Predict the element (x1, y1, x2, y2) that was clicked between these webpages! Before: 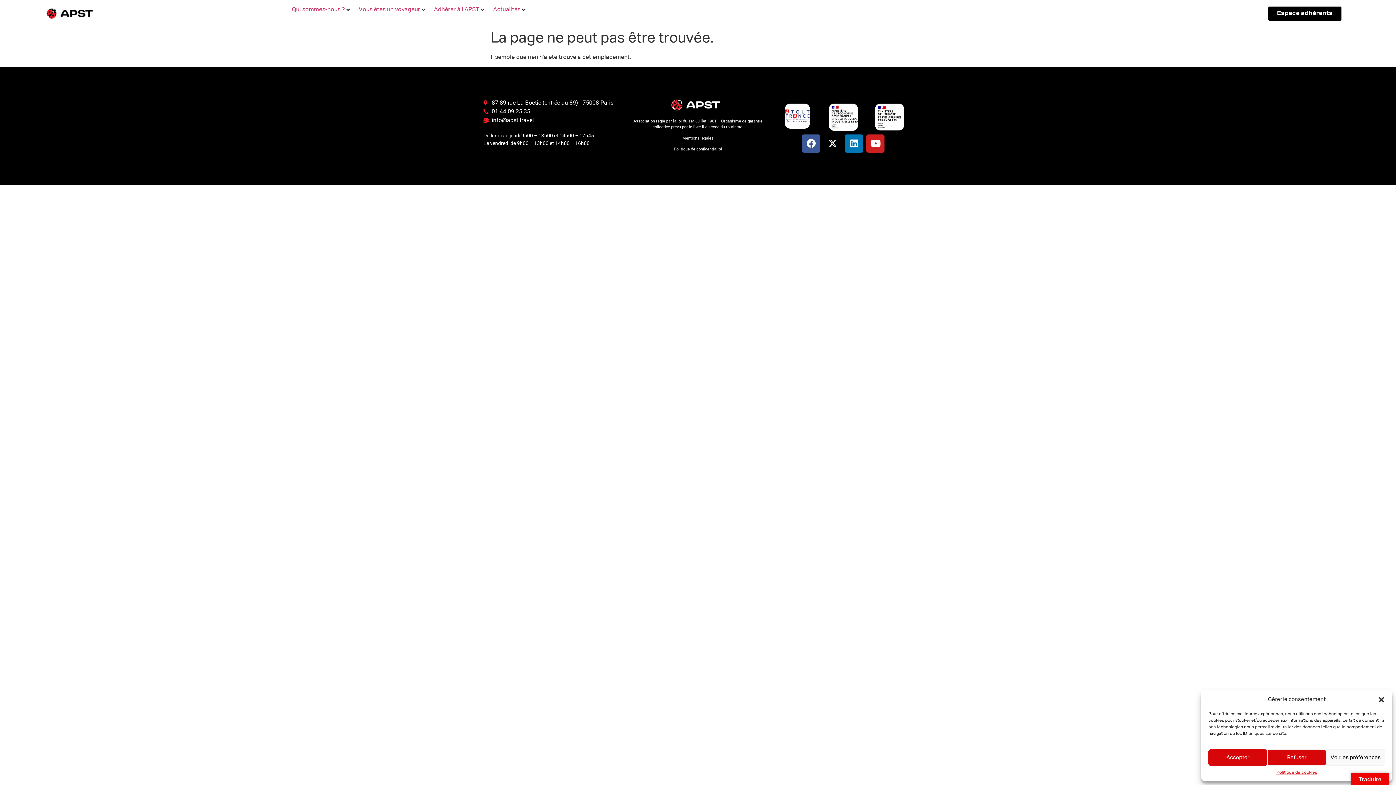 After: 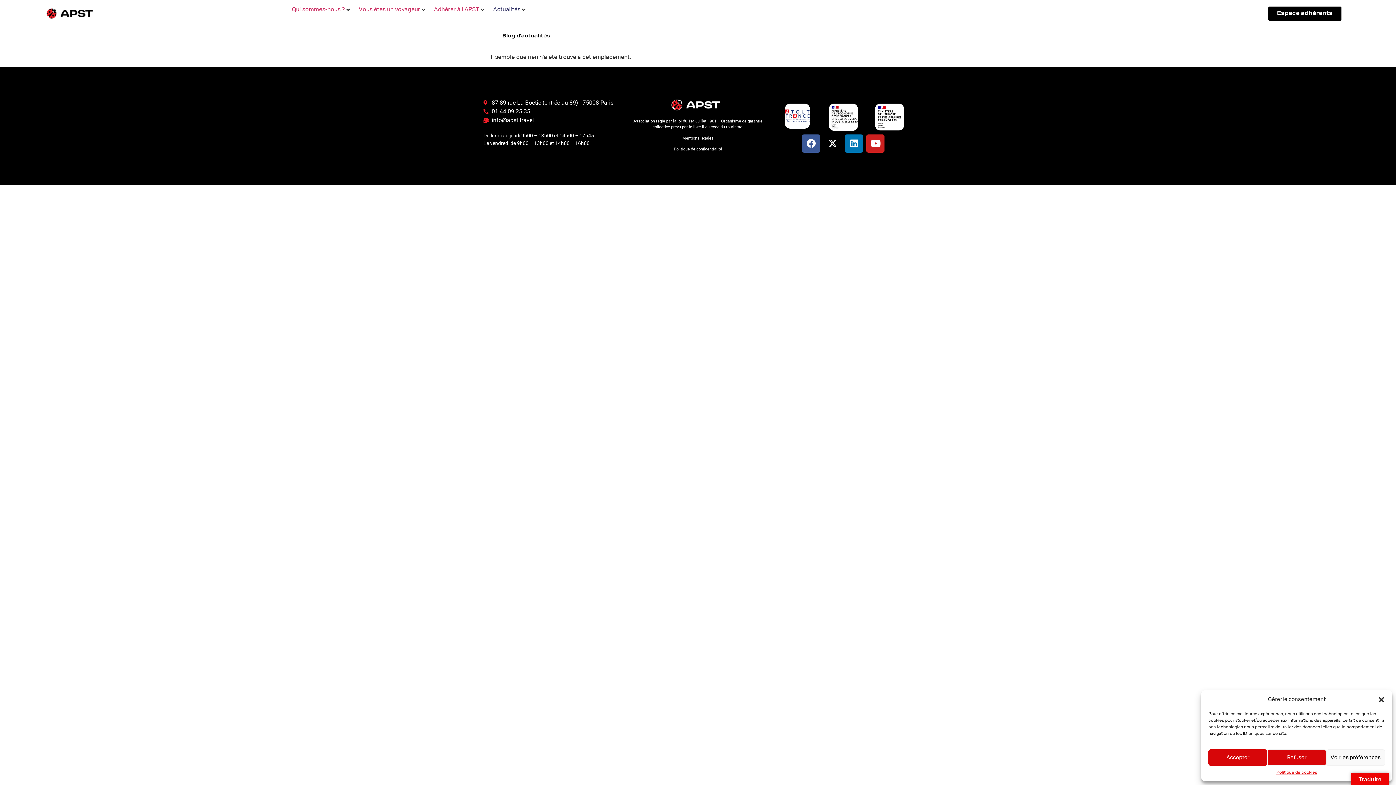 Action: label: Actualités bbox: (493, 5, 520, 14)